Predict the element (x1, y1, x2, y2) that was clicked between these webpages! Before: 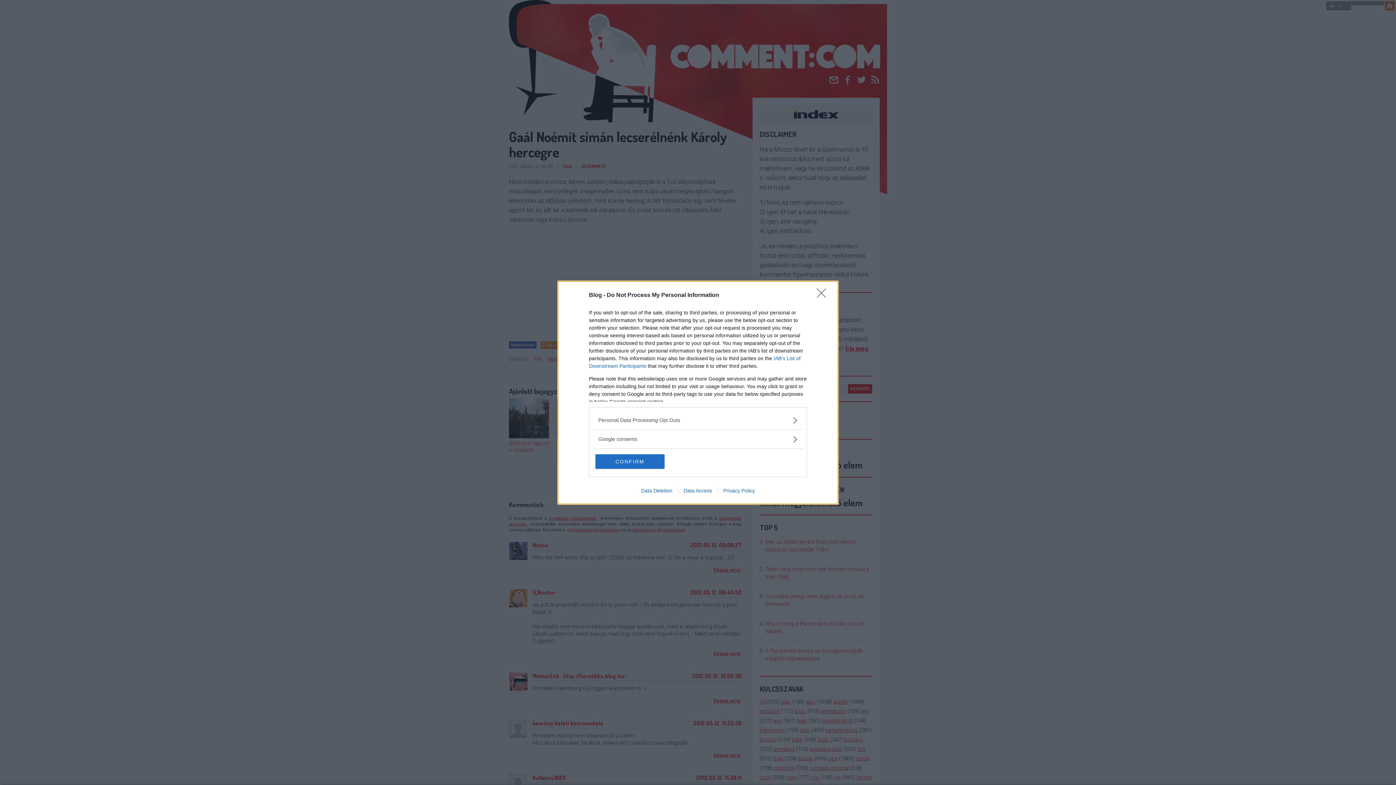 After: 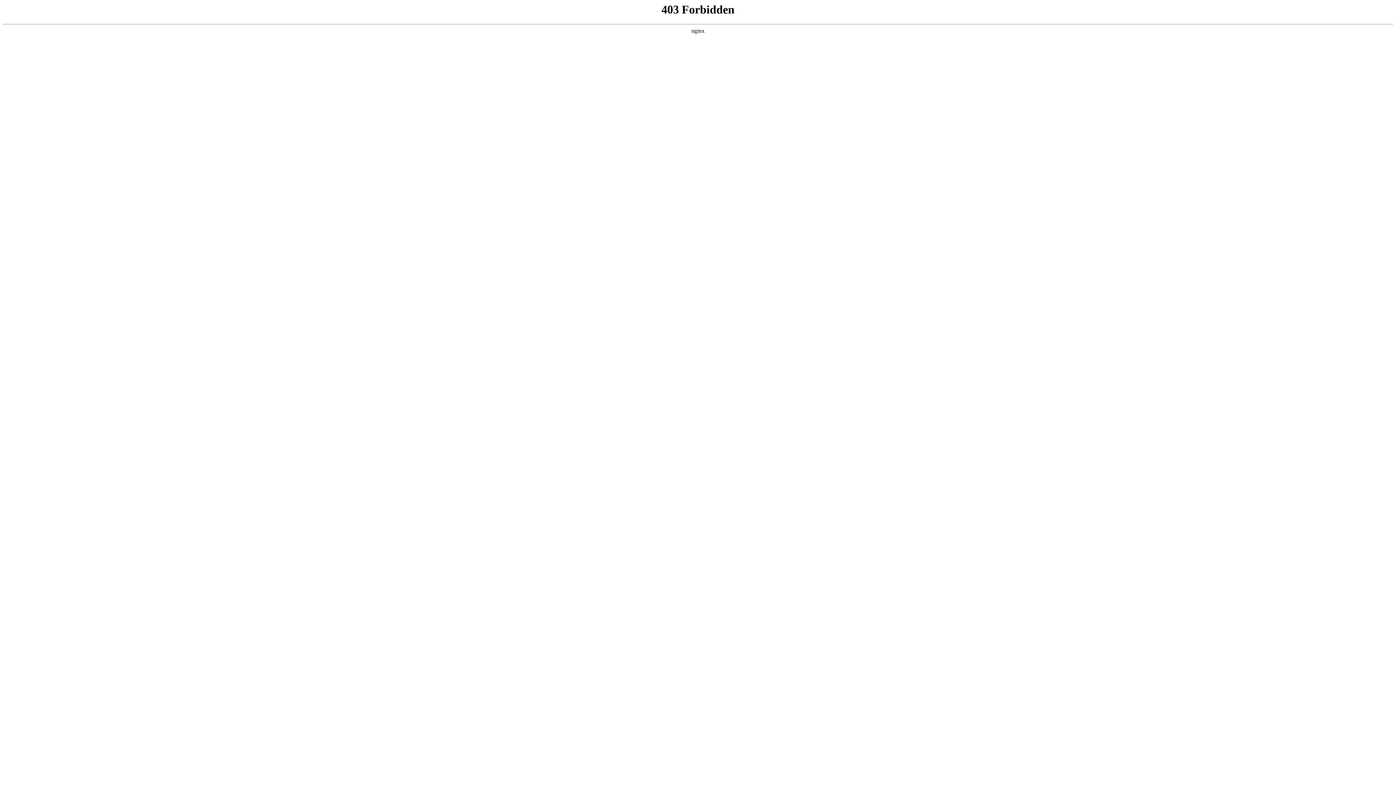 Action: bbox: (717, 487, 760, 493) label: Privacy Policy